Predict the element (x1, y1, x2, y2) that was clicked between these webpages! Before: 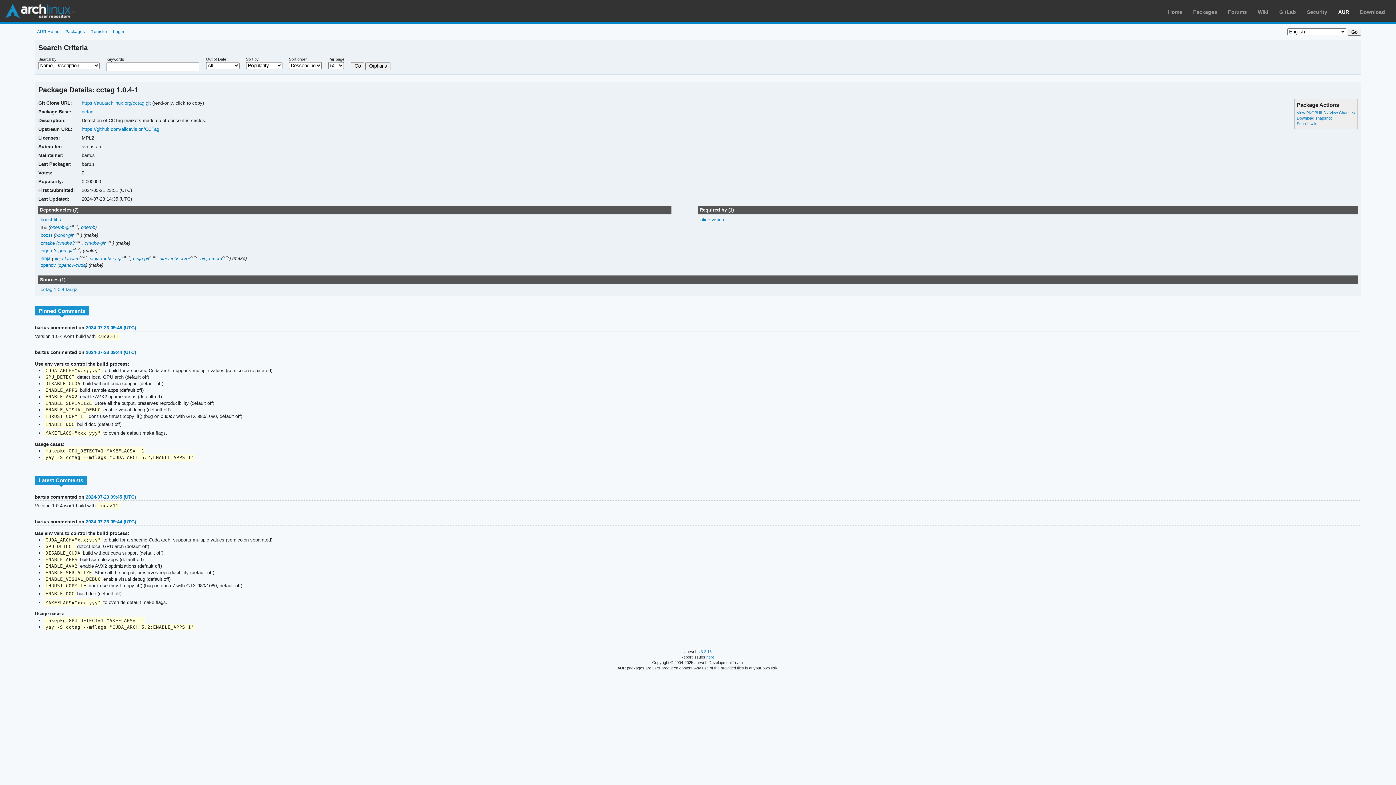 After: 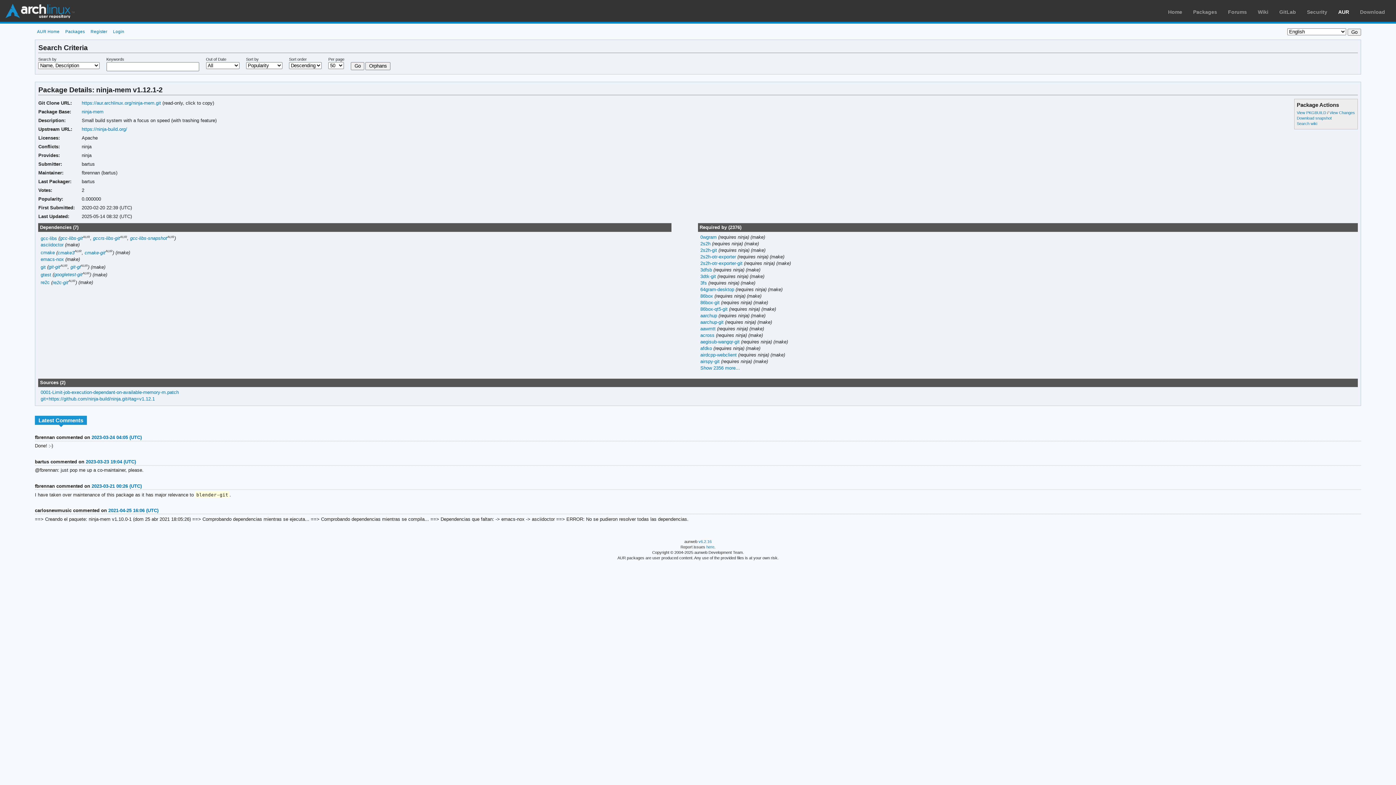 Action: label: ninja-mem bbox: (200, 255, 222, 261)